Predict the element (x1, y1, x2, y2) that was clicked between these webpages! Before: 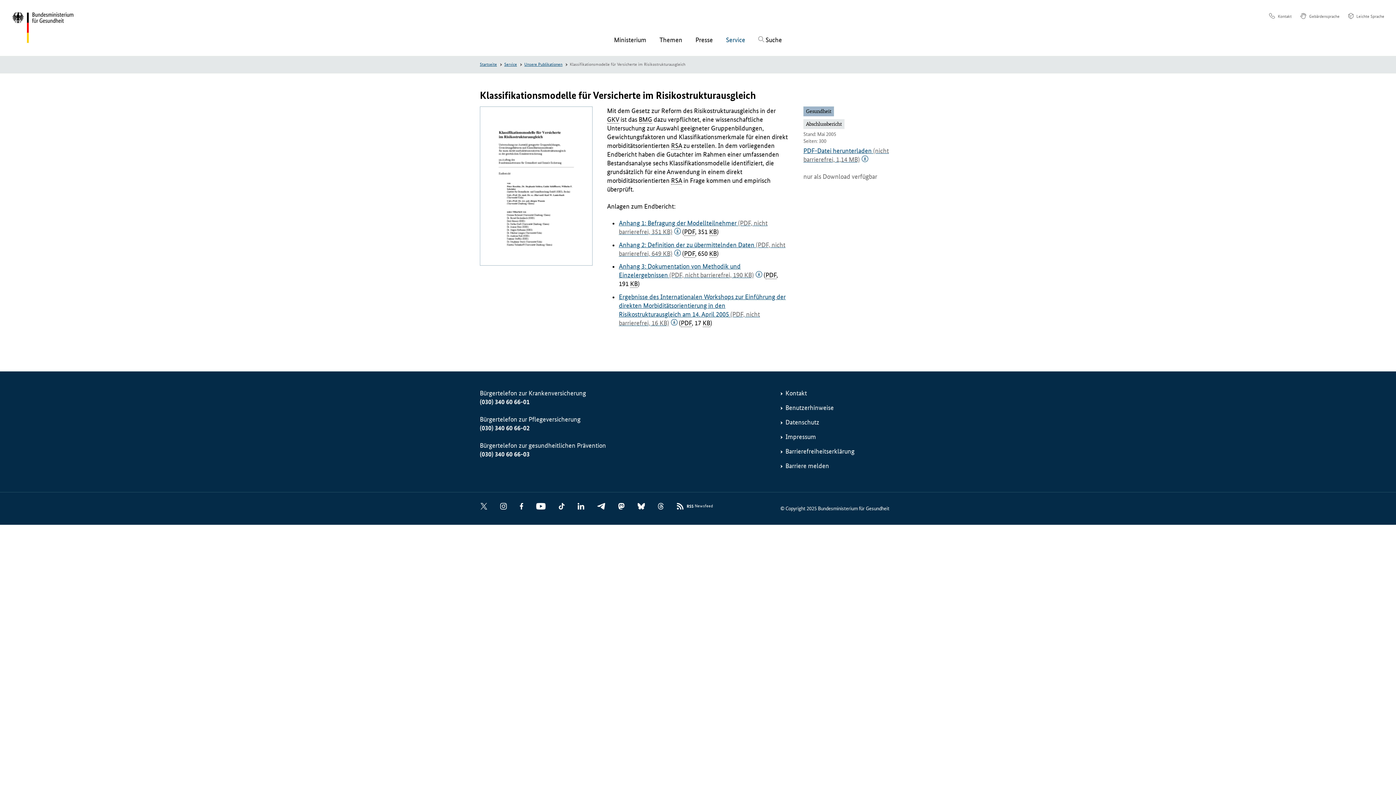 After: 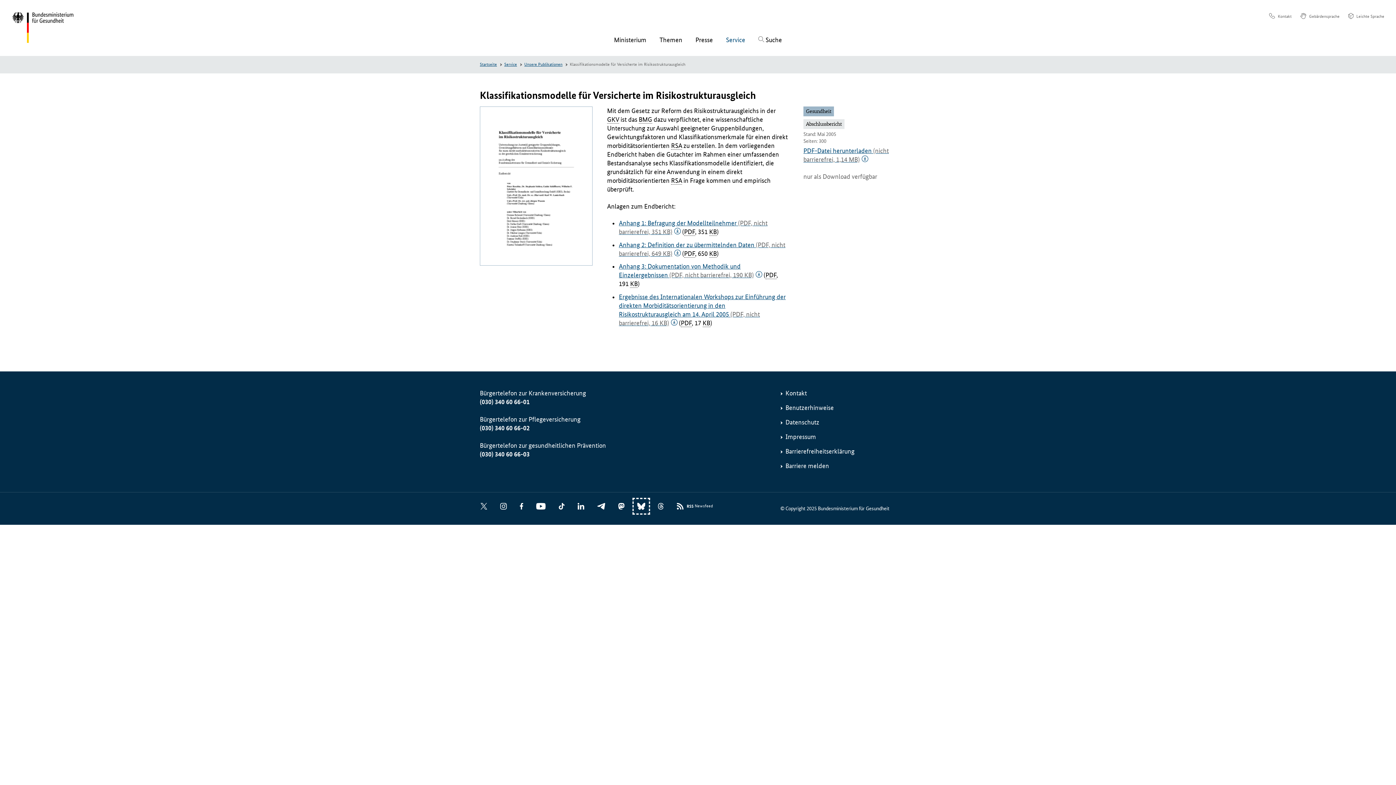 Action: label: Bluesky bbox: (634, 500, 648, 513)